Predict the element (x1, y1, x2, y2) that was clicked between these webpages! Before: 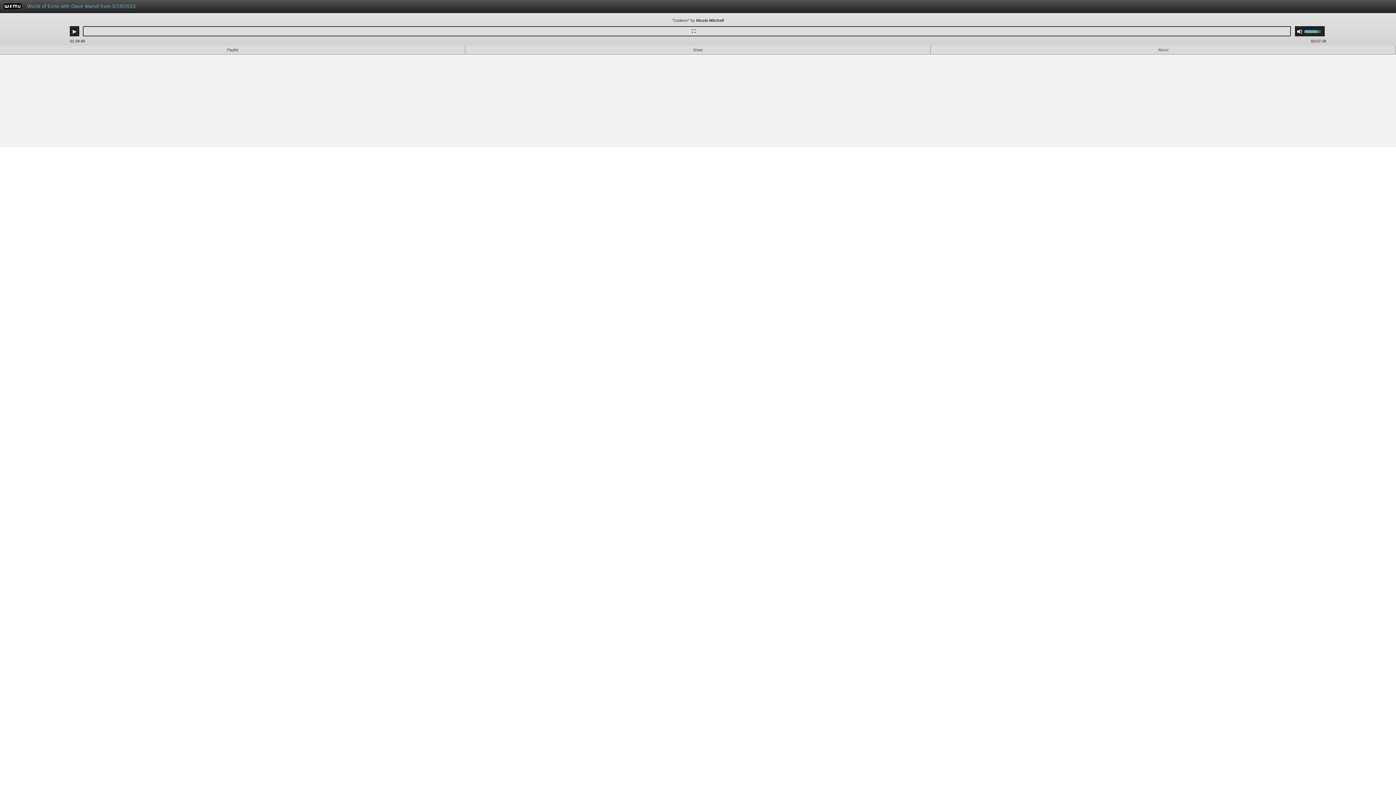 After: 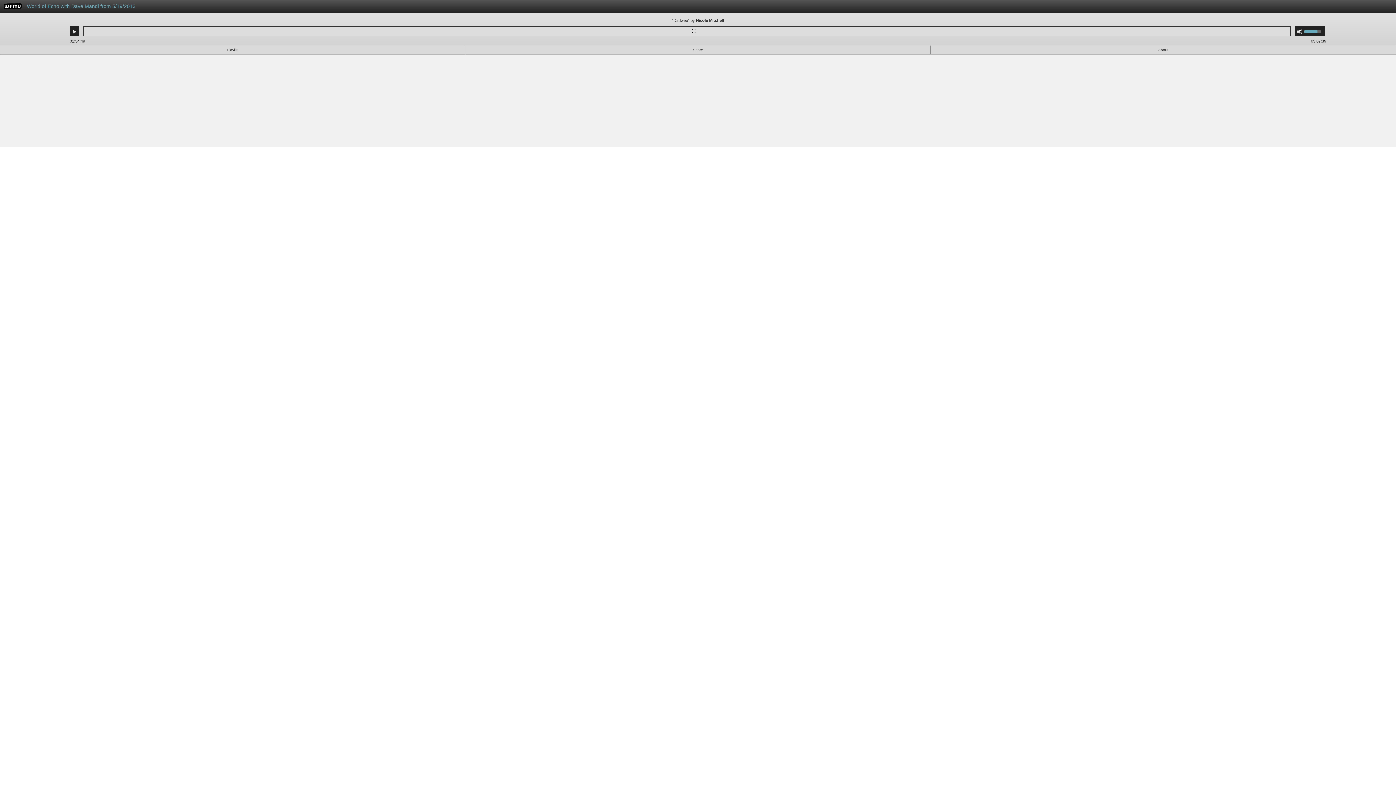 Action: label: WFMU bbox: (3, 4, 21, 10)